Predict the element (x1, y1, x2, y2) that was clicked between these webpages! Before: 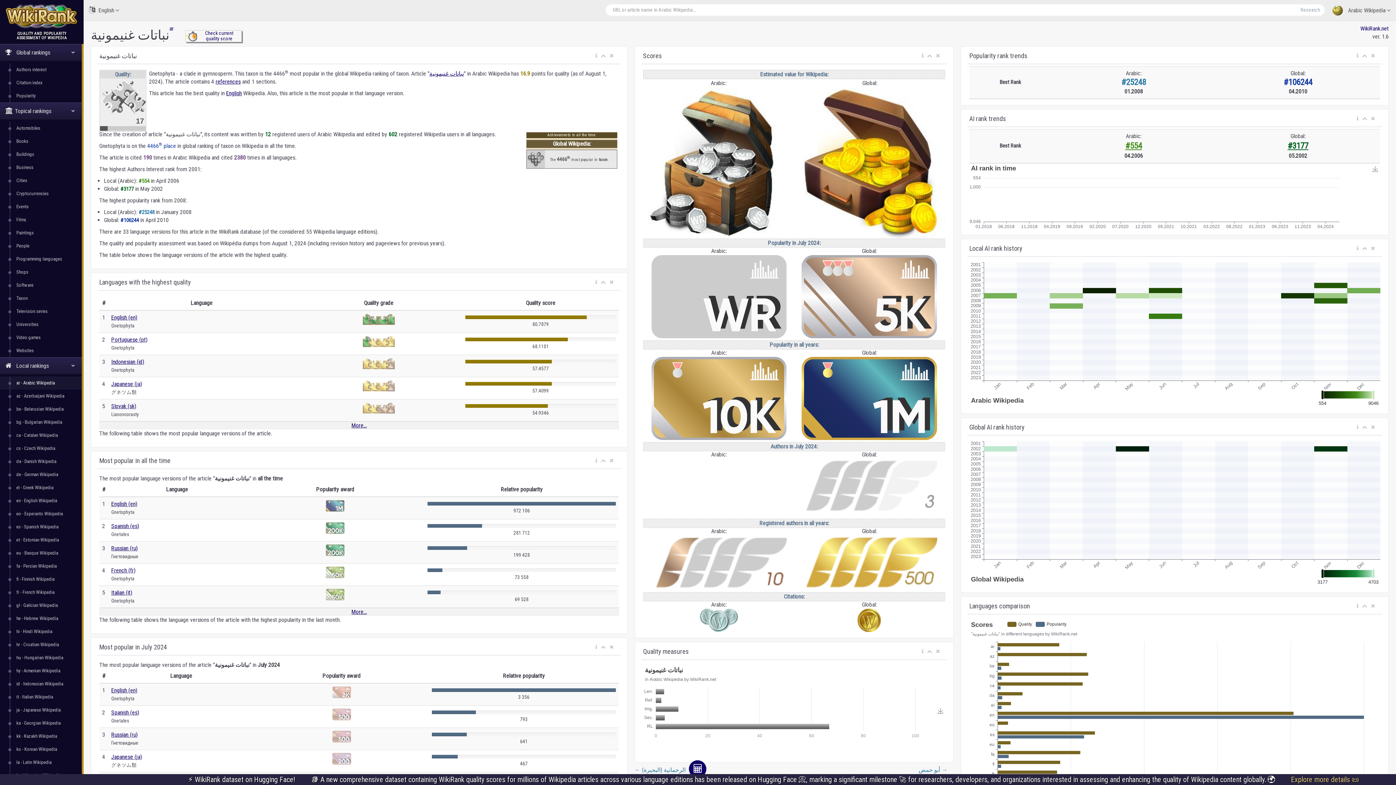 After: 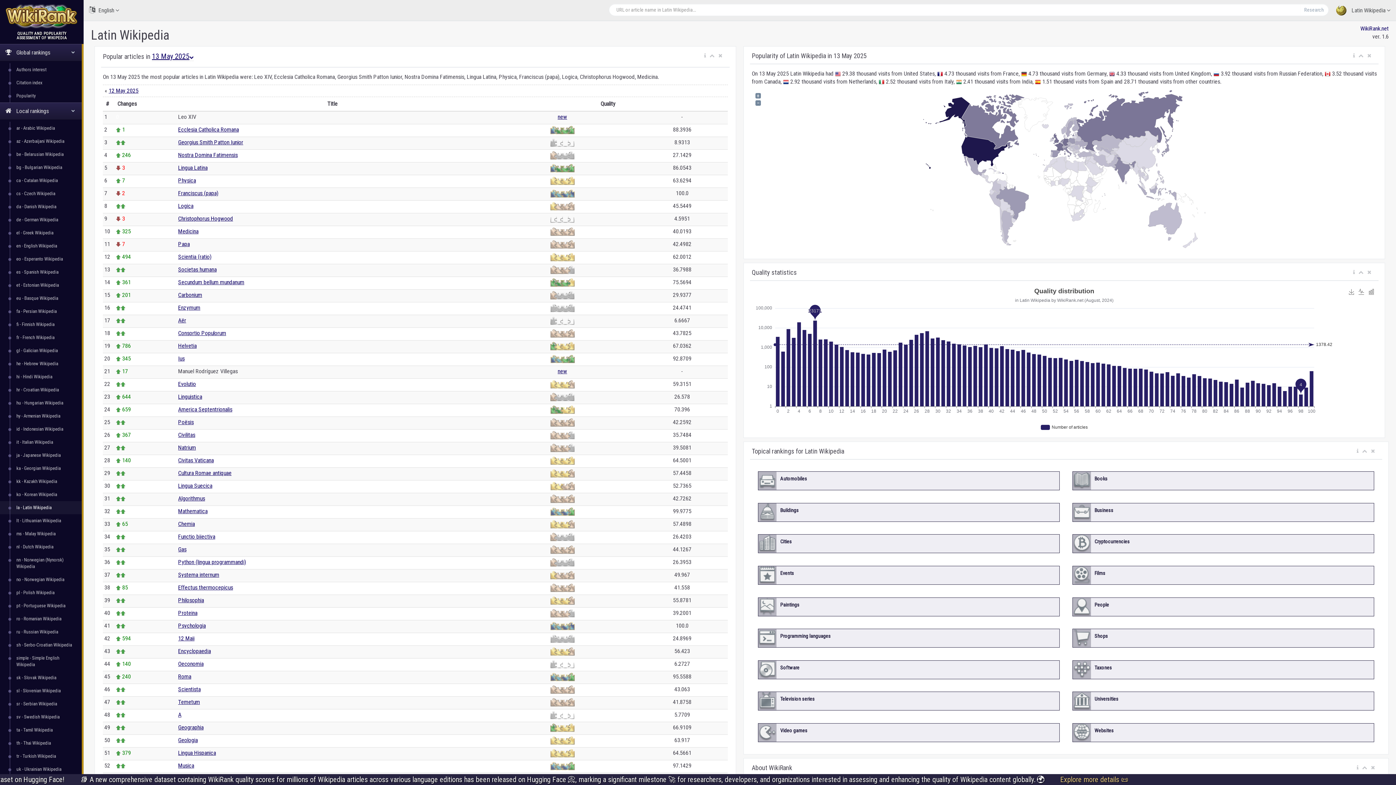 Action: label: la - Latin Wikipedia bbox: (13, 756, 81, 769)